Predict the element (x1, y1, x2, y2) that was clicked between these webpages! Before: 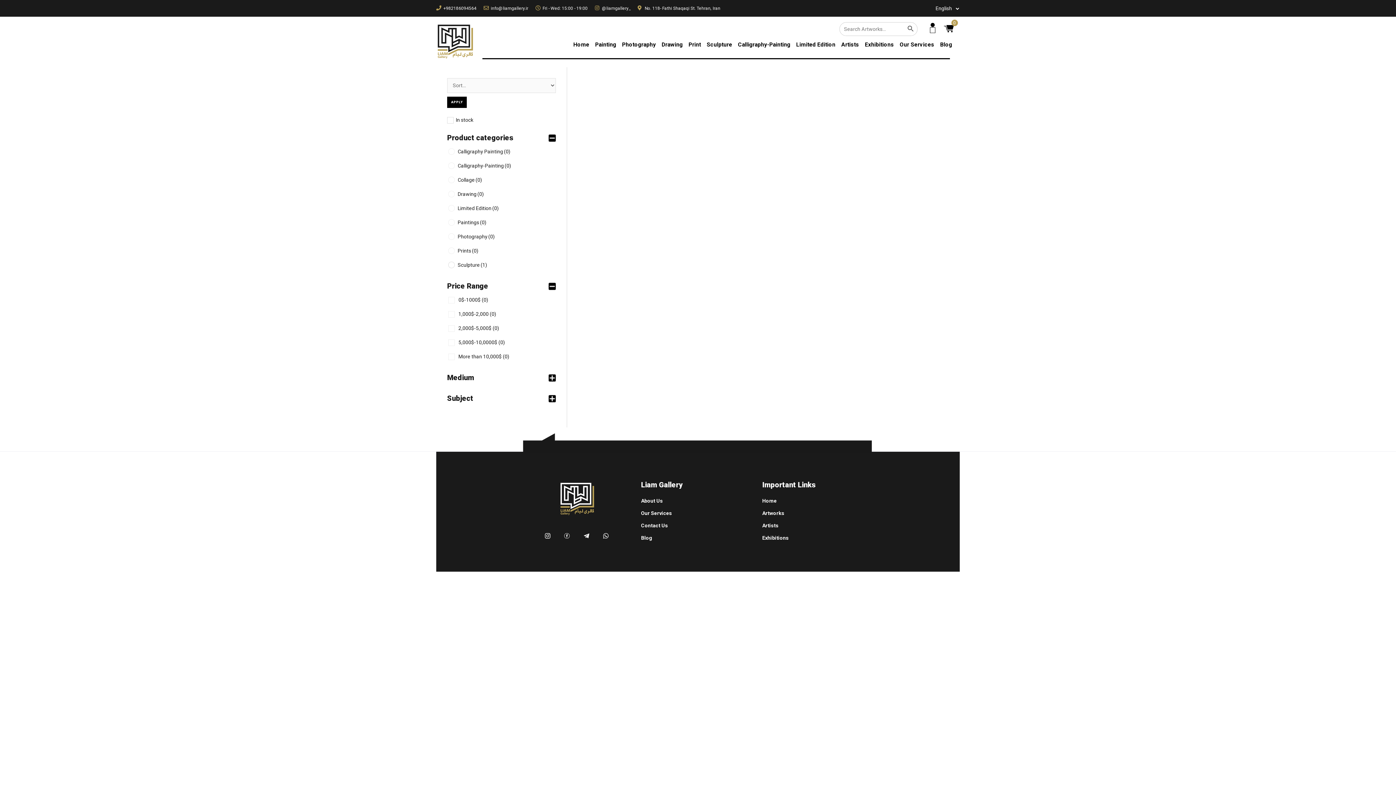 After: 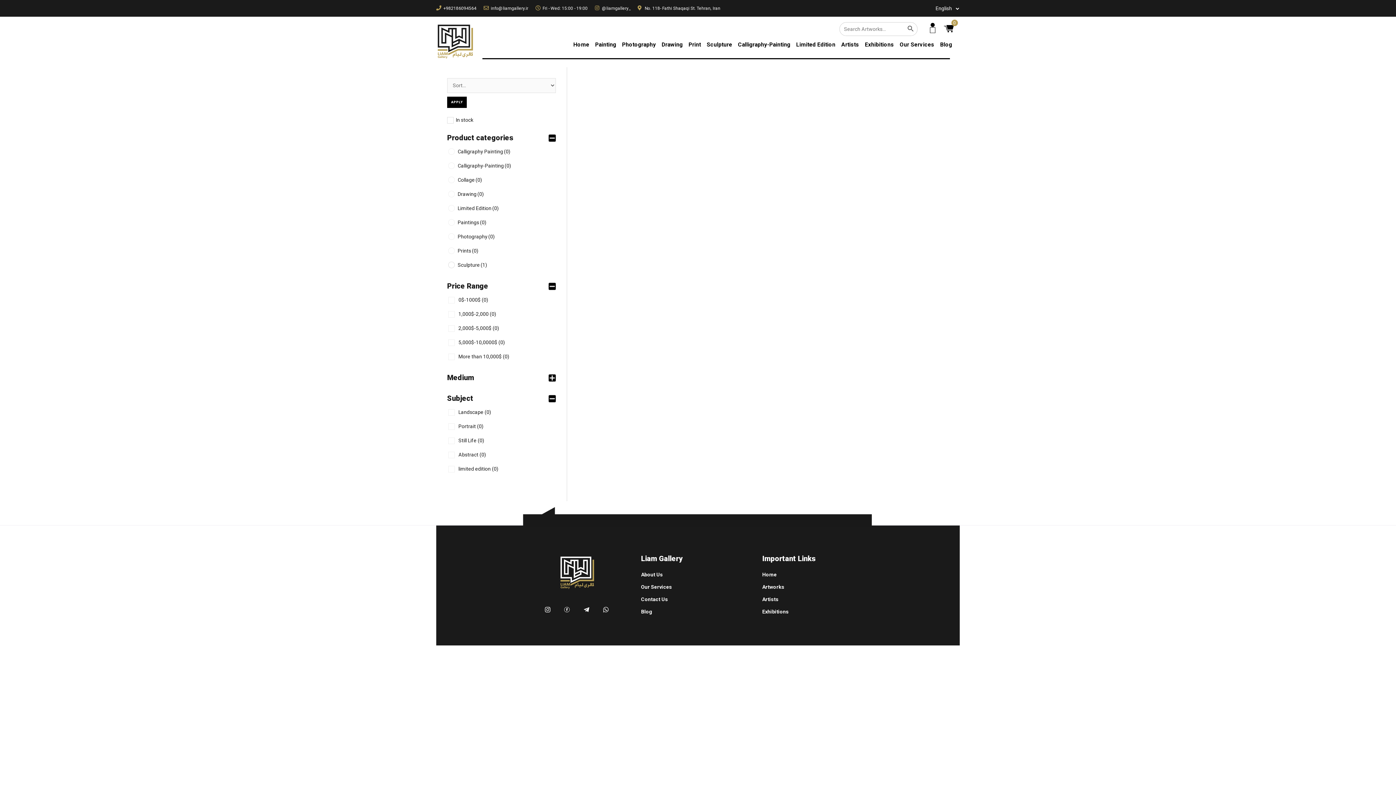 Action: bbox: (548, 394, 556, 402)